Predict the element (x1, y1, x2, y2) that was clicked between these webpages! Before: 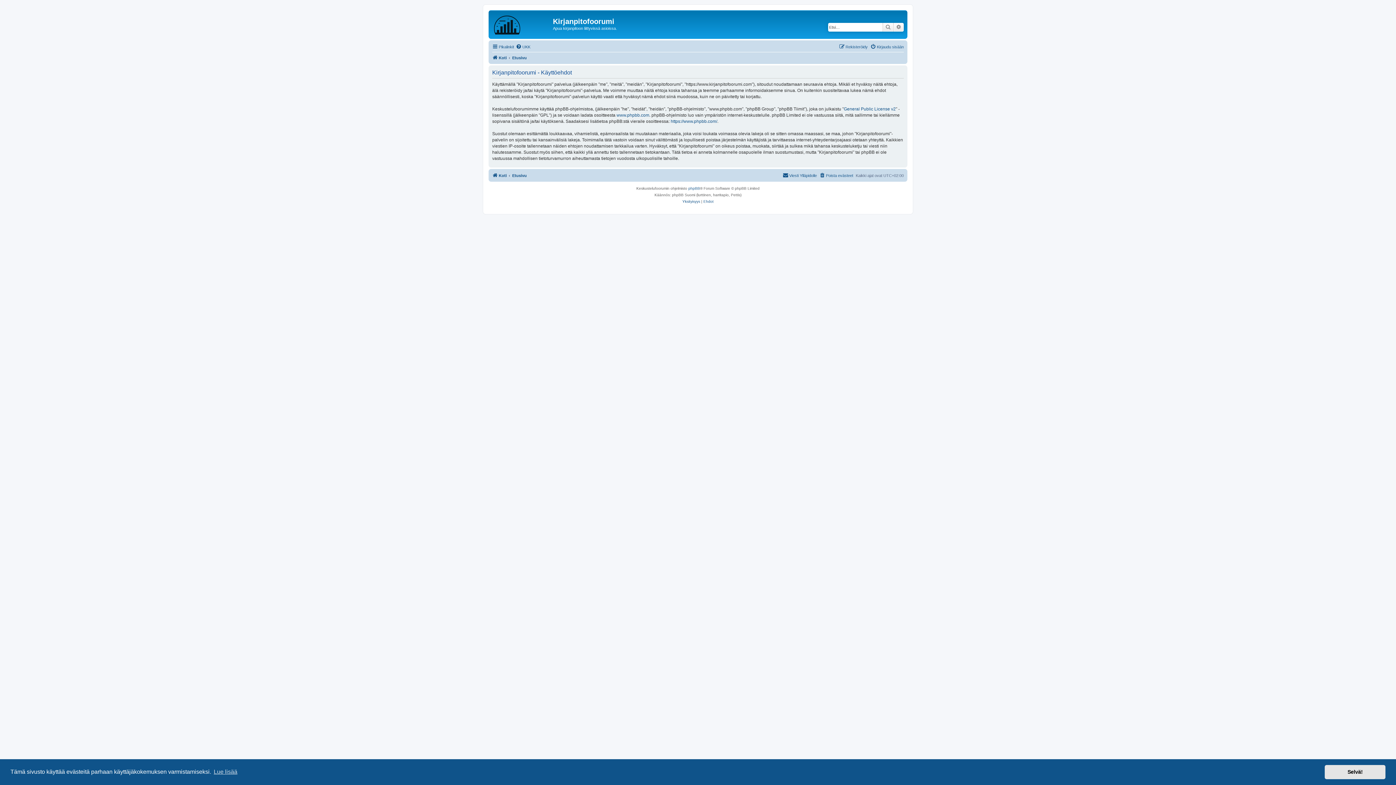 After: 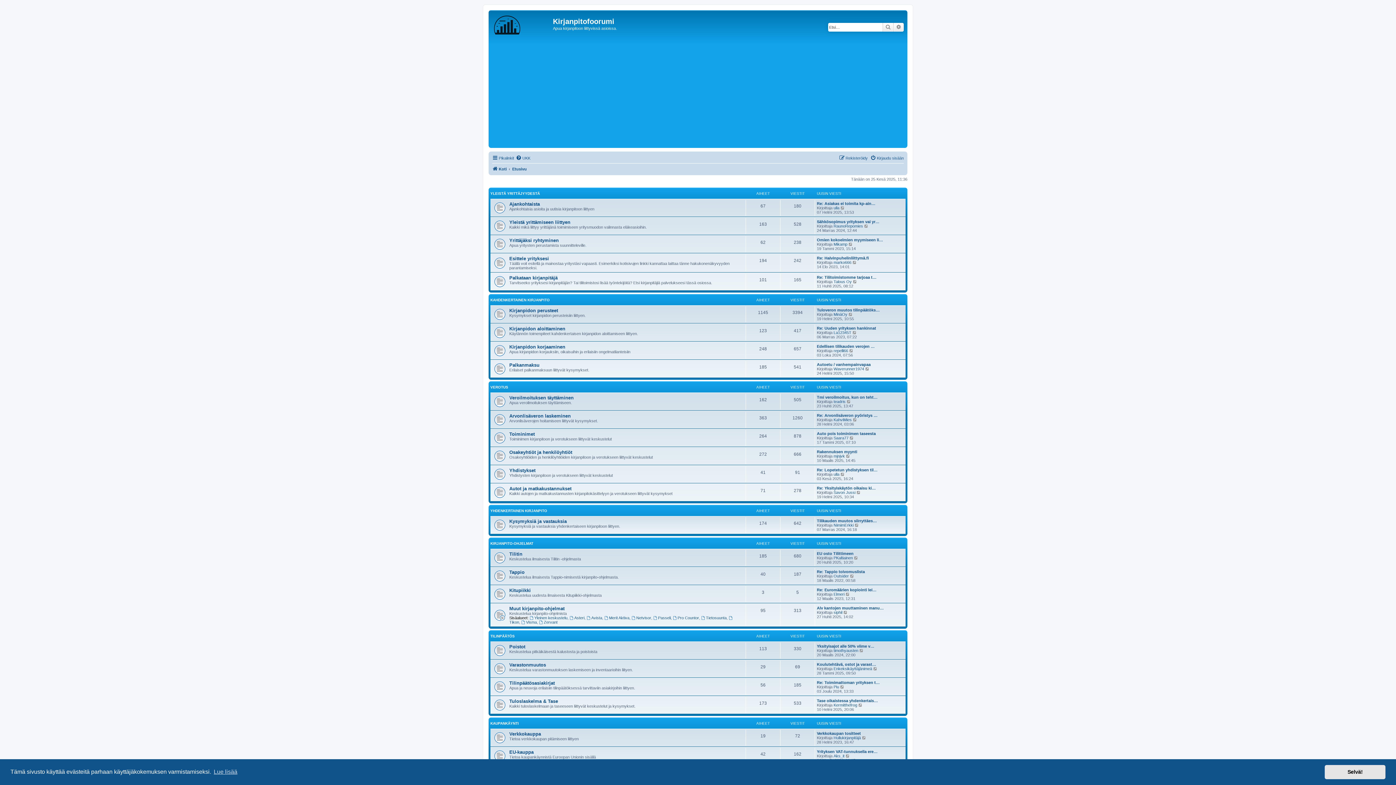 Action: bbox: (492, 171, 506, 179) label: Koti